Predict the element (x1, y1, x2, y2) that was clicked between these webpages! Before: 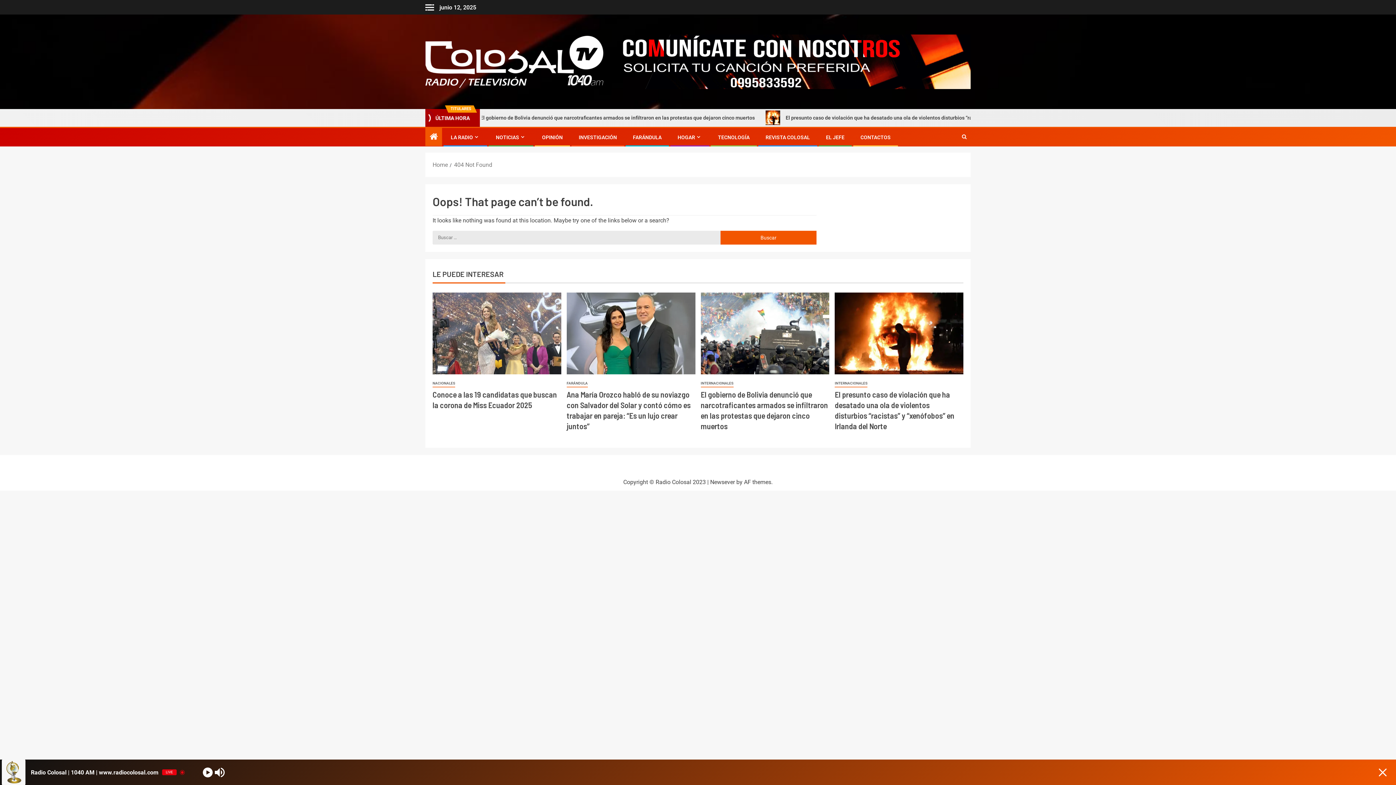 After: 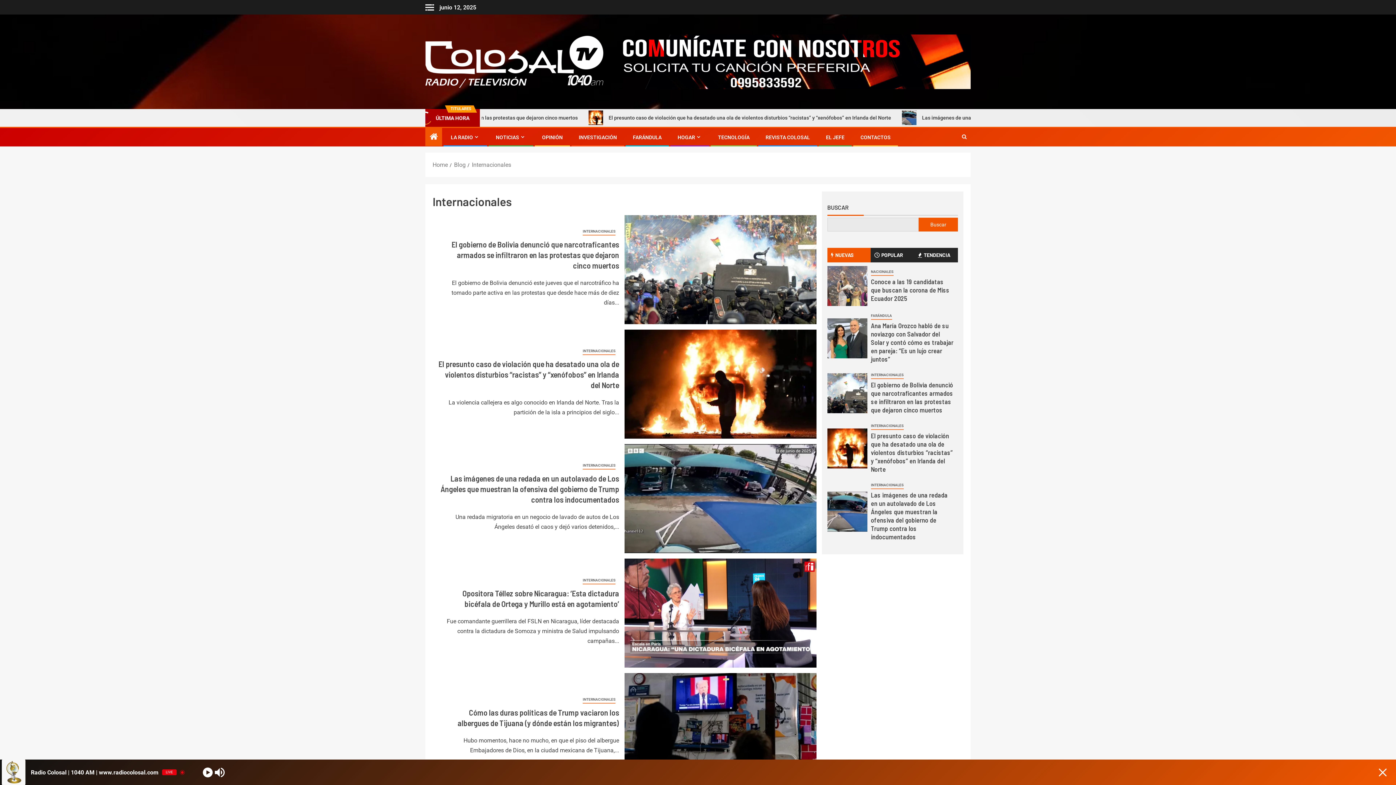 Action: label: Internacionales bbox: (835, 379, 867, 387)